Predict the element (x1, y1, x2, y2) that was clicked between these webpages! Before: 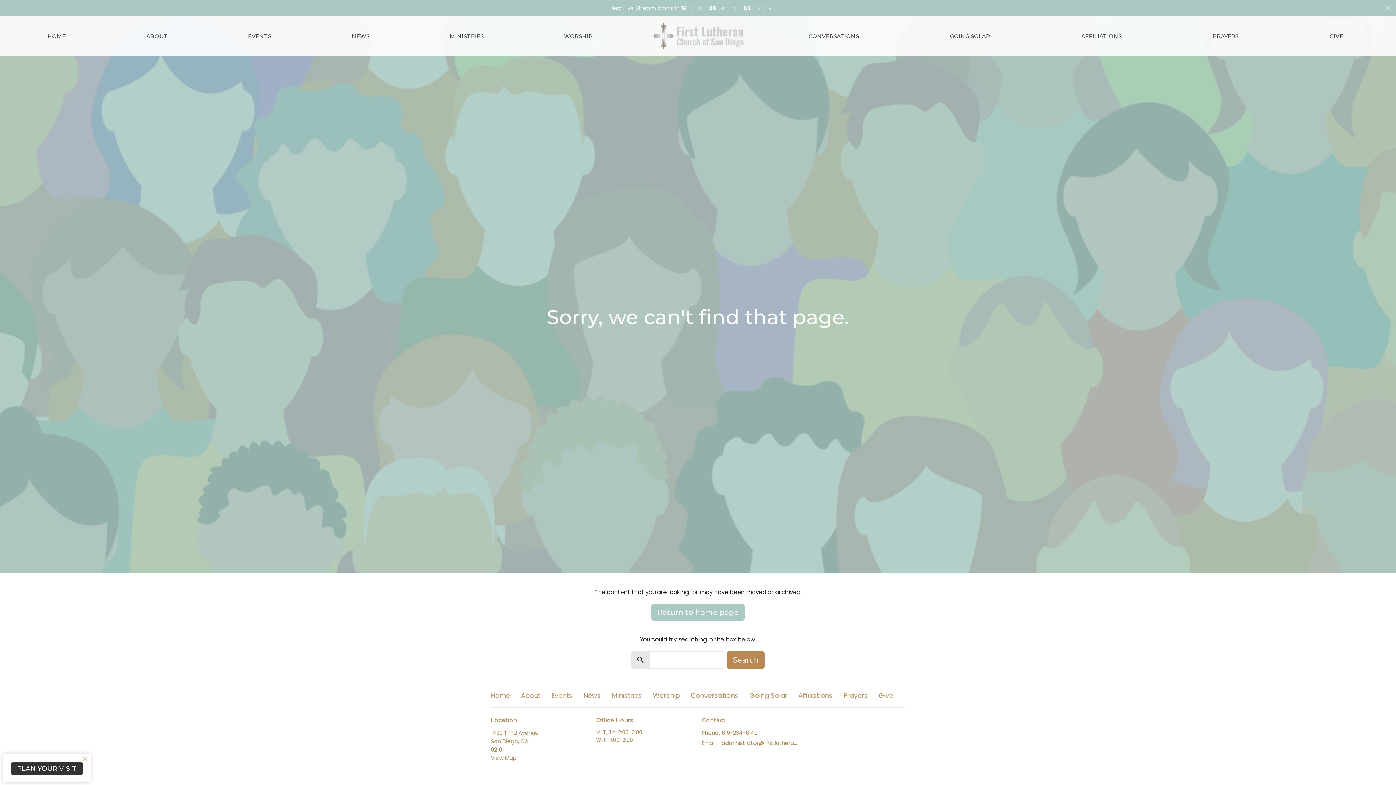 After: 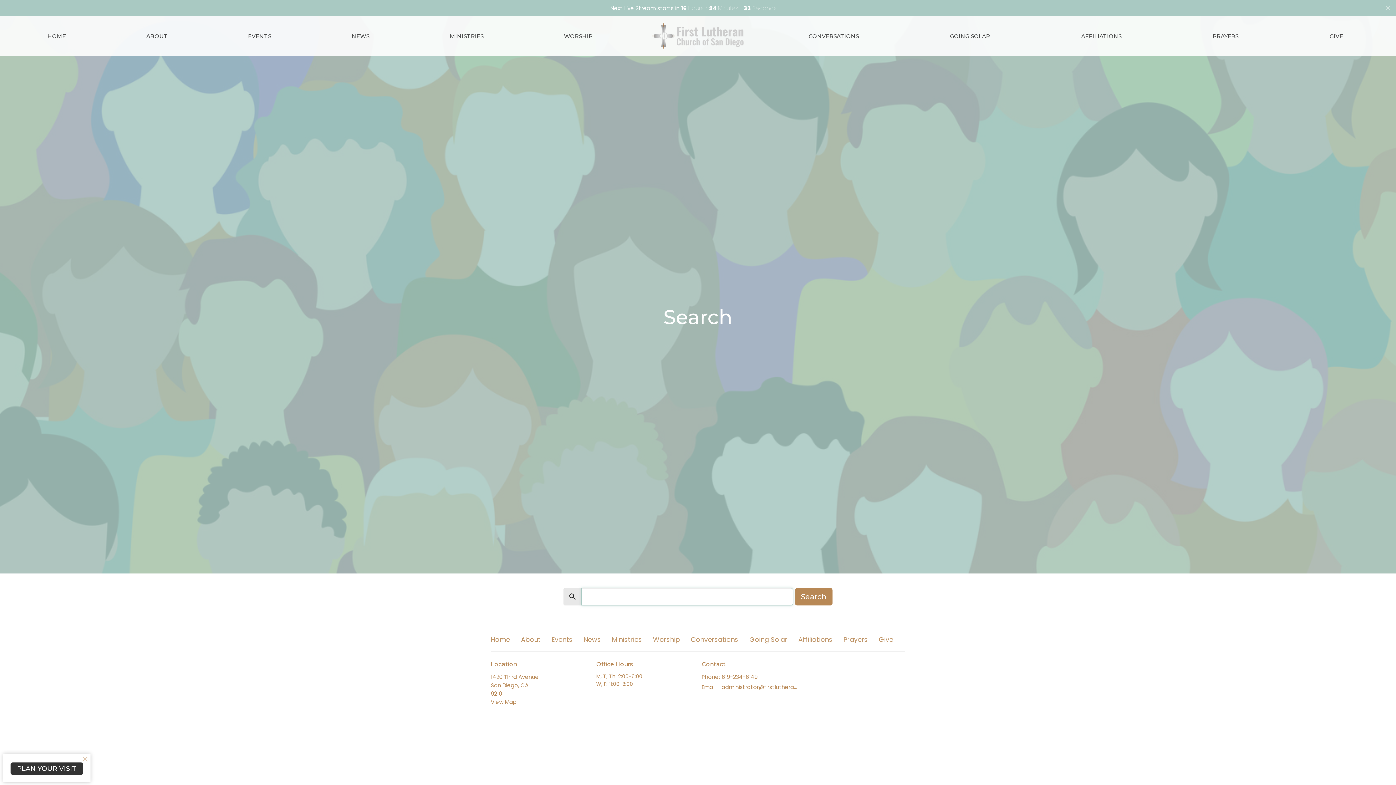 Action: bbox: (727, 651, 764, 668) label: Search